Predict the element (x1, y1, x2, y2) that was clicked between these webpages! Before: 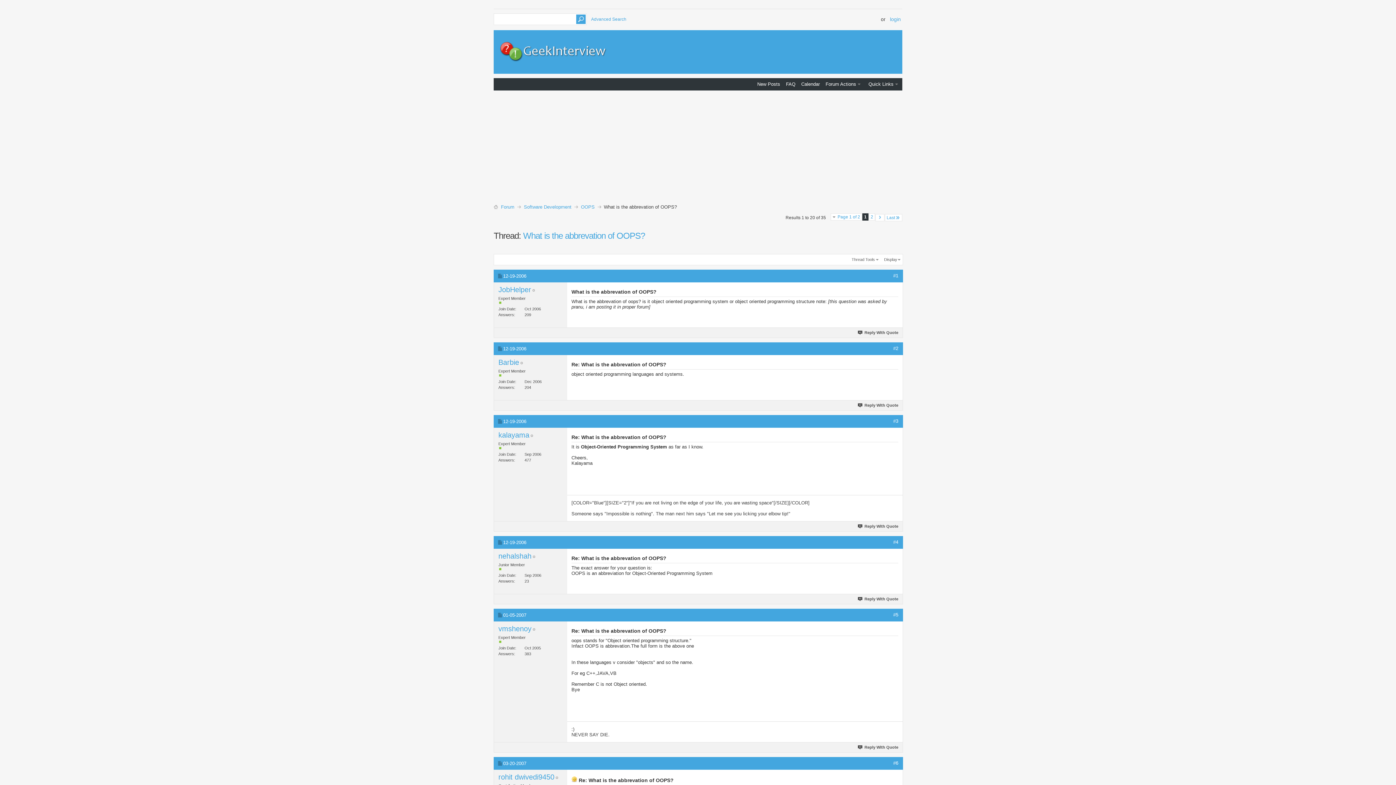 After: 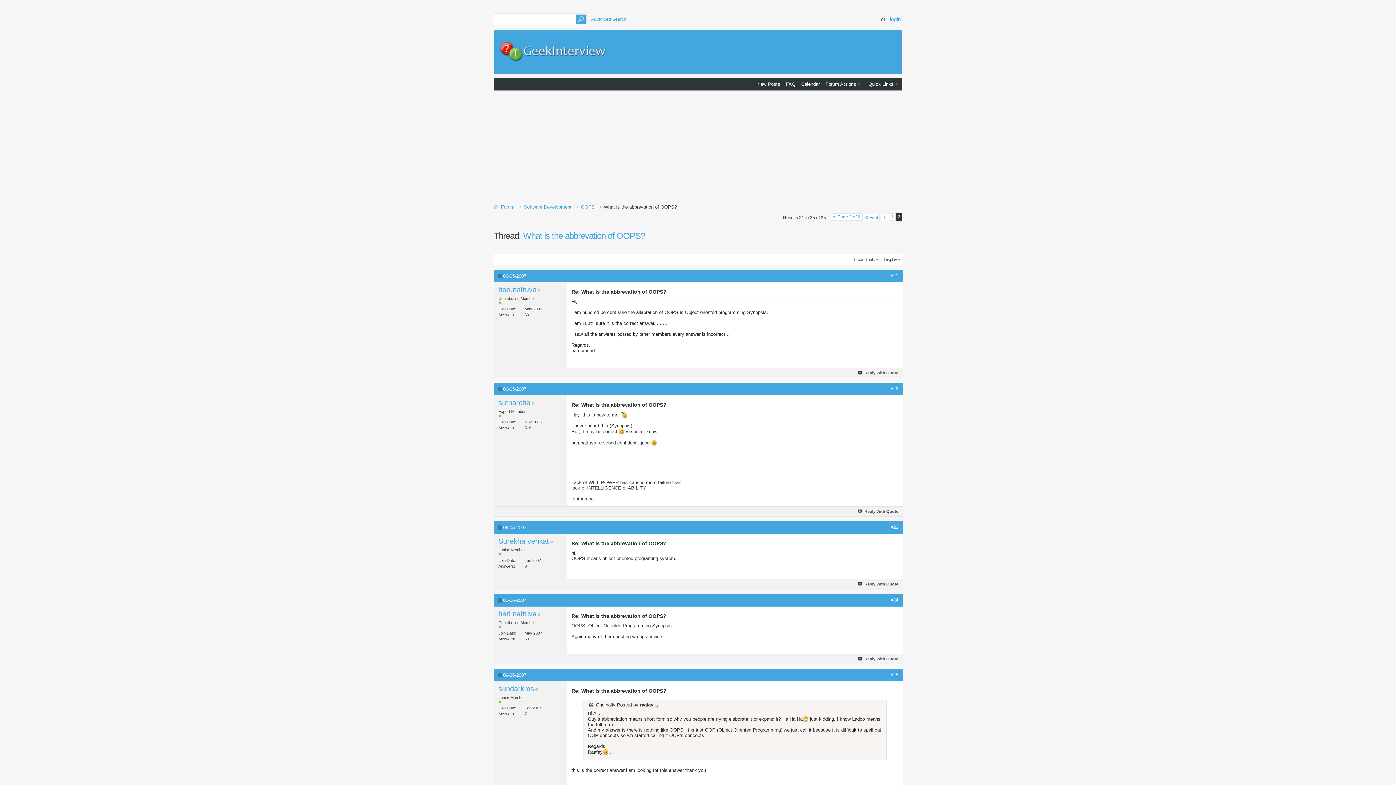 Action: label: 2 bbox: (869, 213, 875, 220)